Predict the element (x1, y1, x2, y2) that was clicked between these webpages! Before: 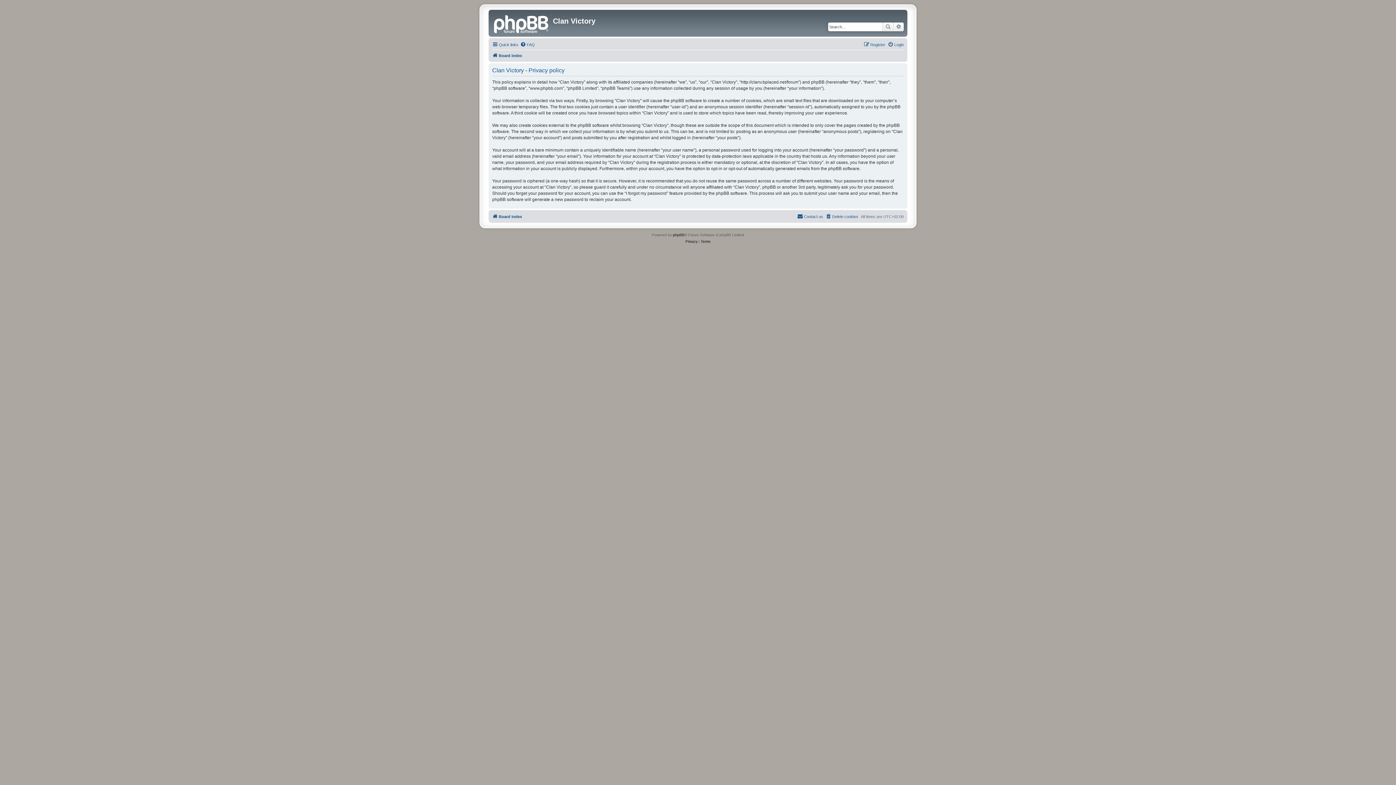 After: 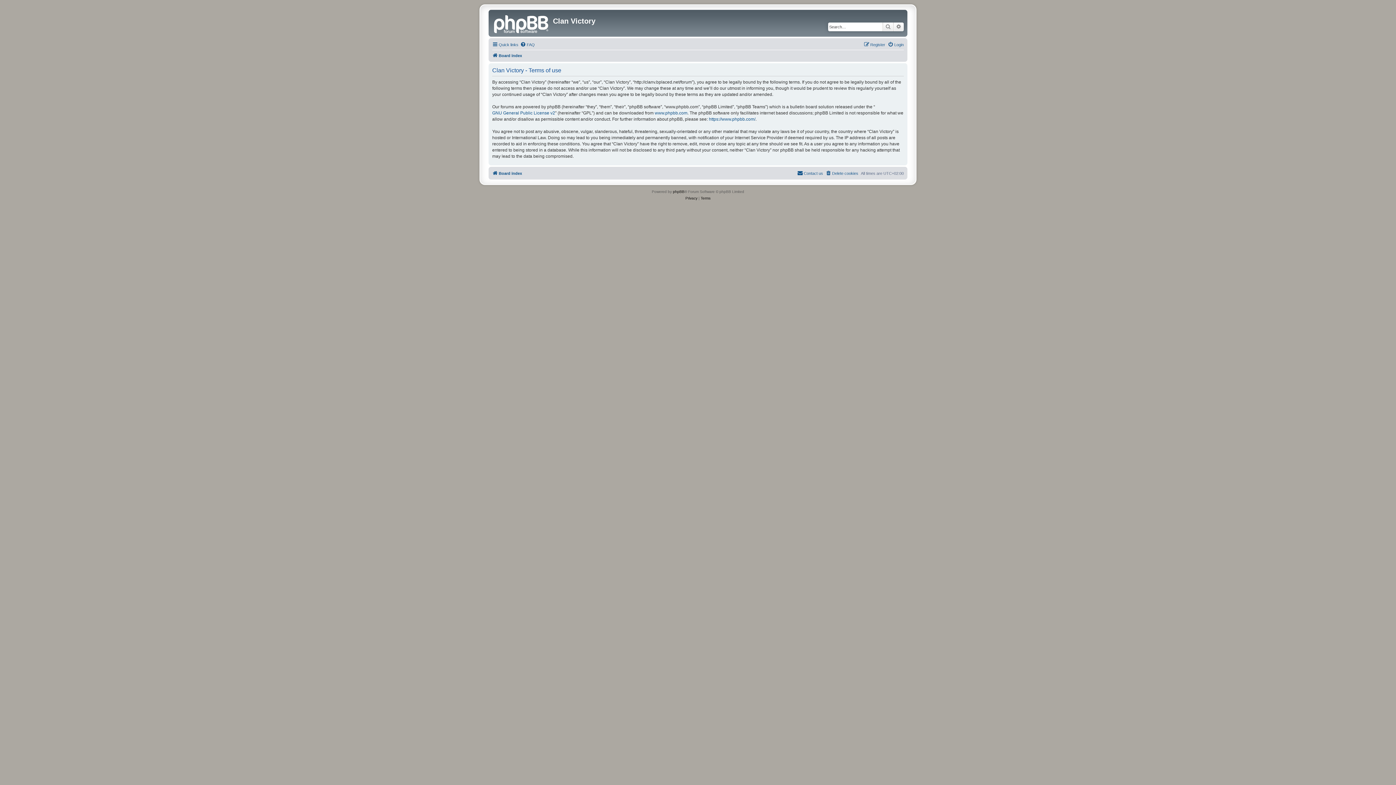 Action: label: Terms bbox: (700, 238, 710, 245)